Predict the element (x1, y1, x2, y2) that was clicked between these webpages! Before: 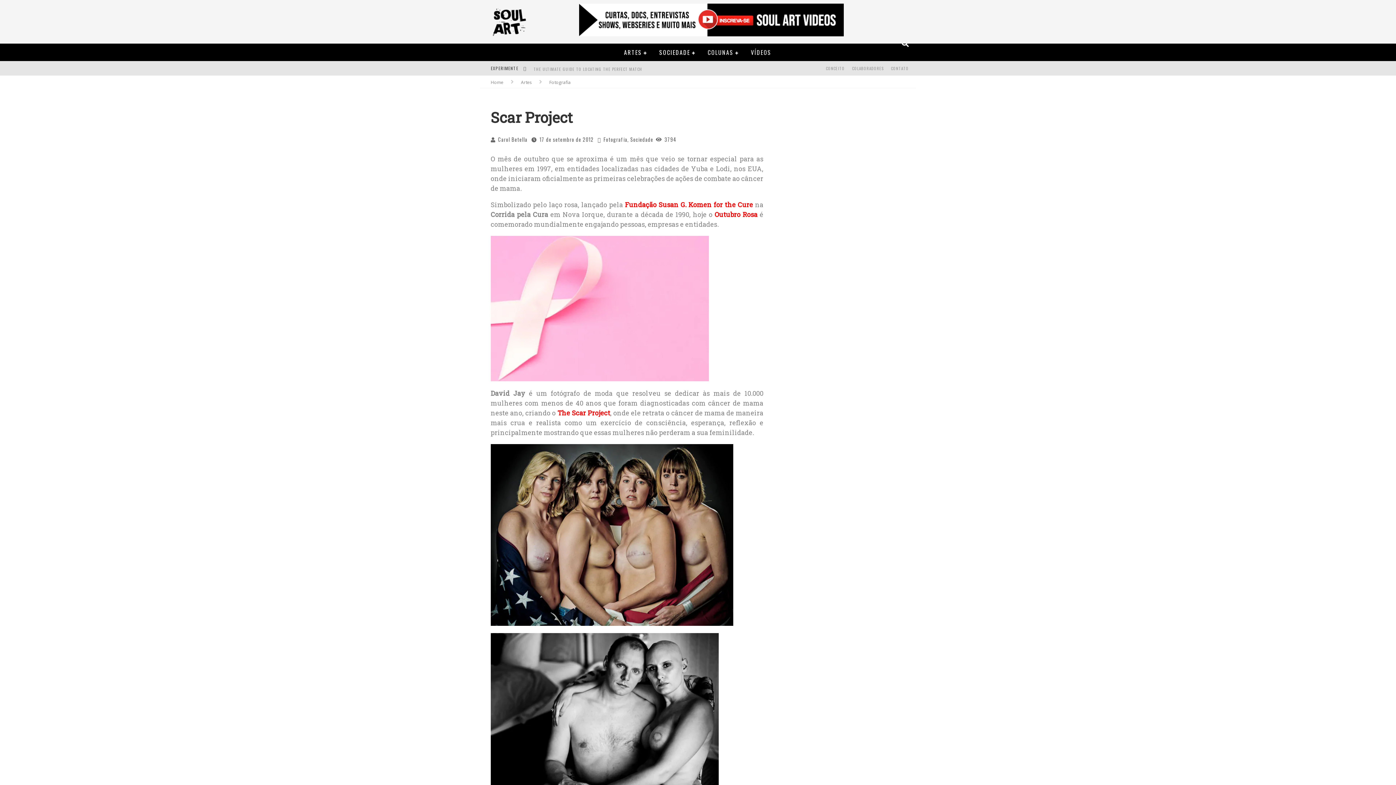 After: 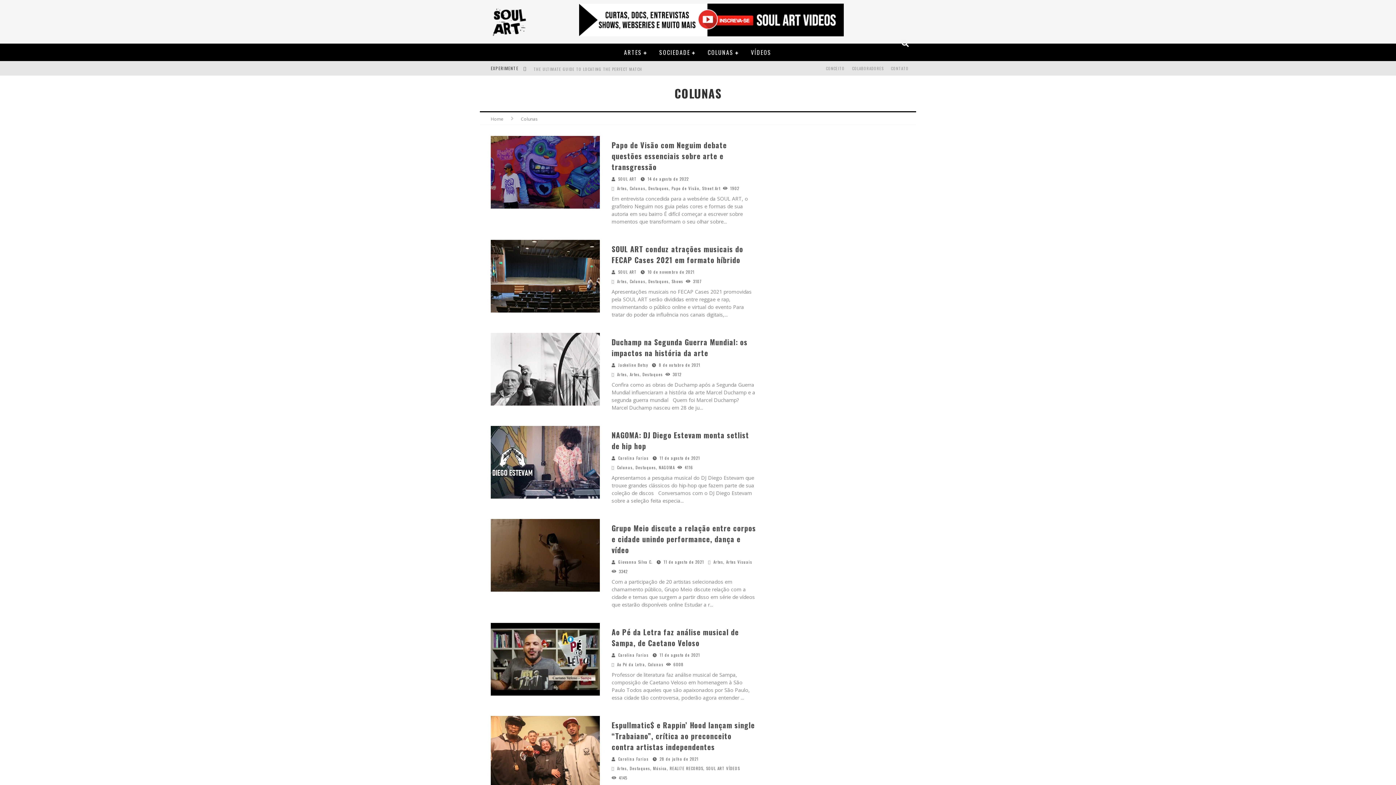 Action: bbox: (702, 43, 744, 61) label: COLUNAS